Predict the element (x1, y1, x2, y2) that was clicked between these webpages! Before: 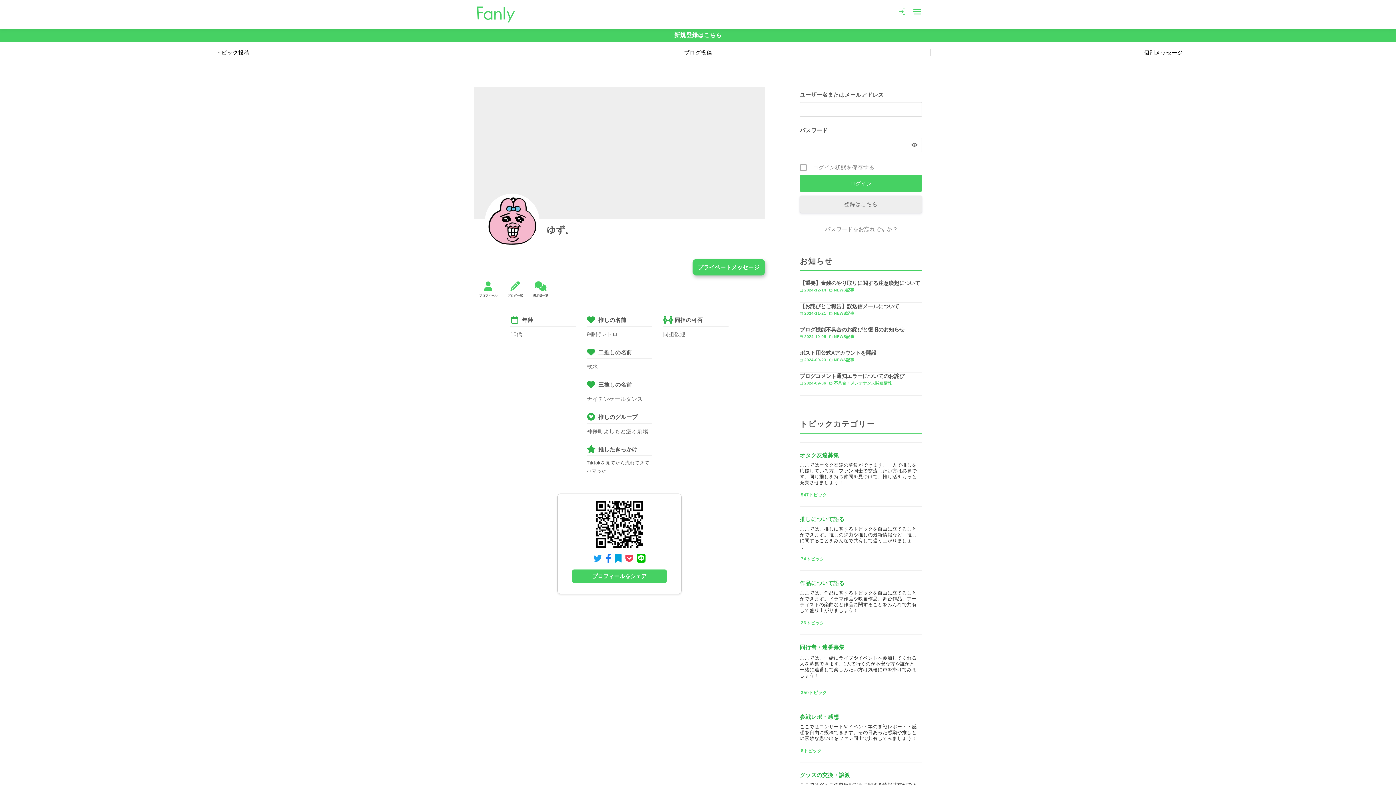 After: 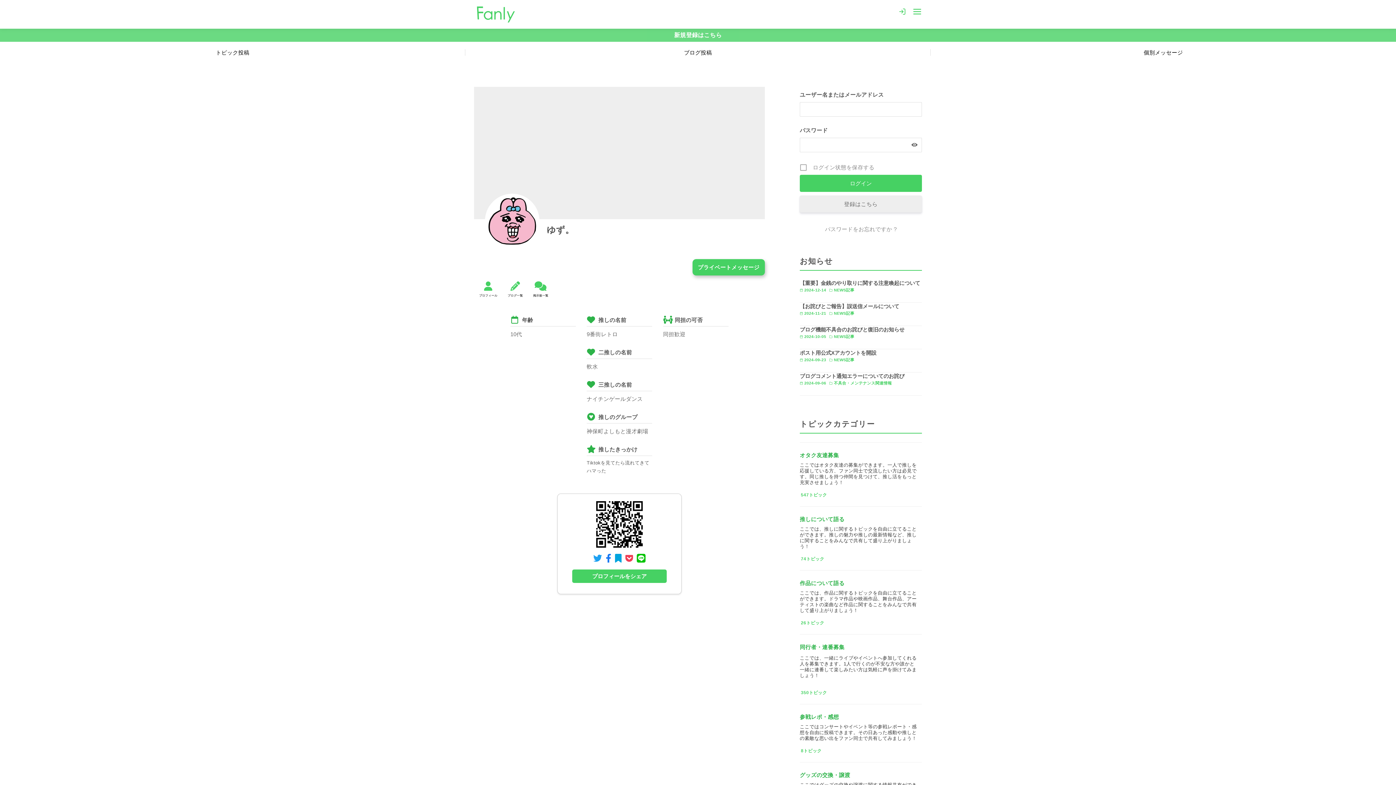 Action: bbox: (468, 31, 928, 38) label: 新規登録はこちら